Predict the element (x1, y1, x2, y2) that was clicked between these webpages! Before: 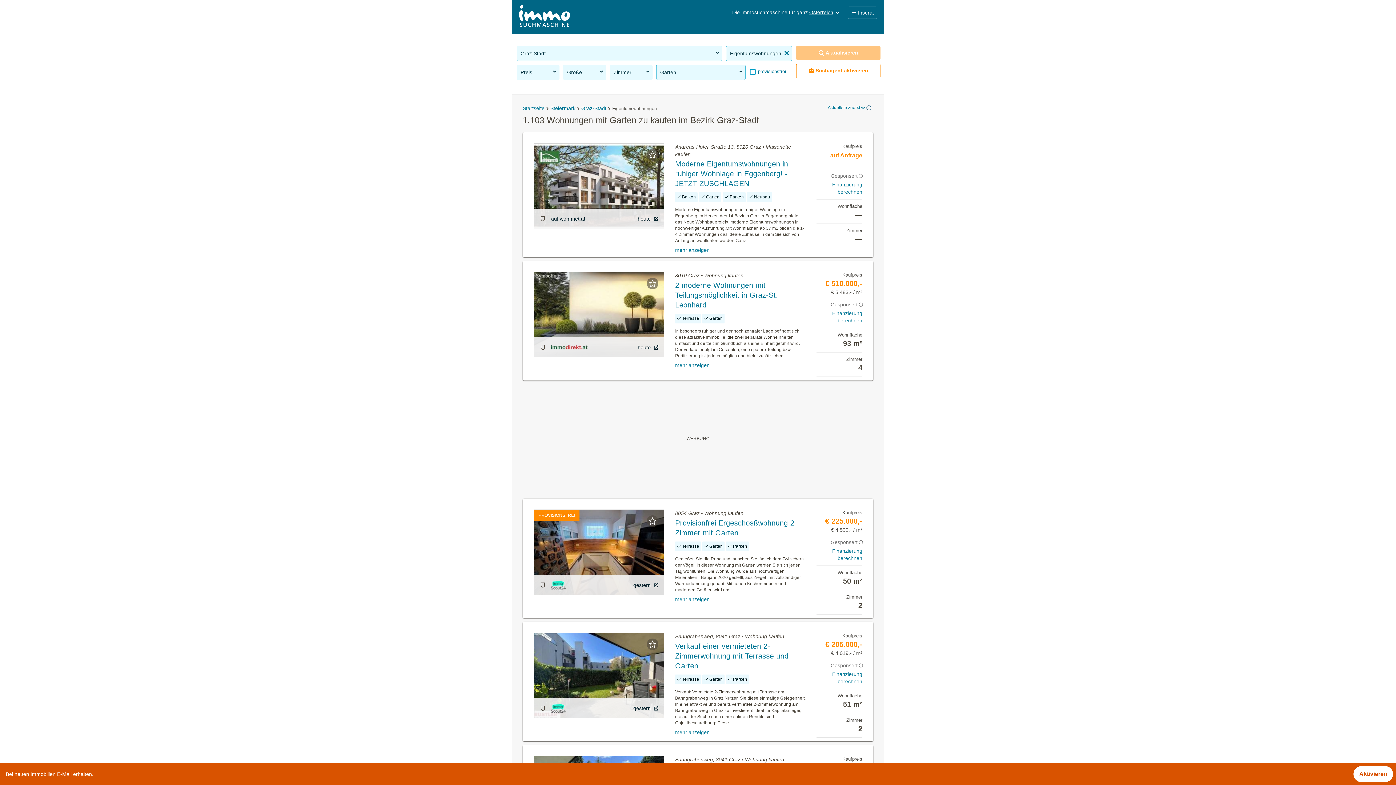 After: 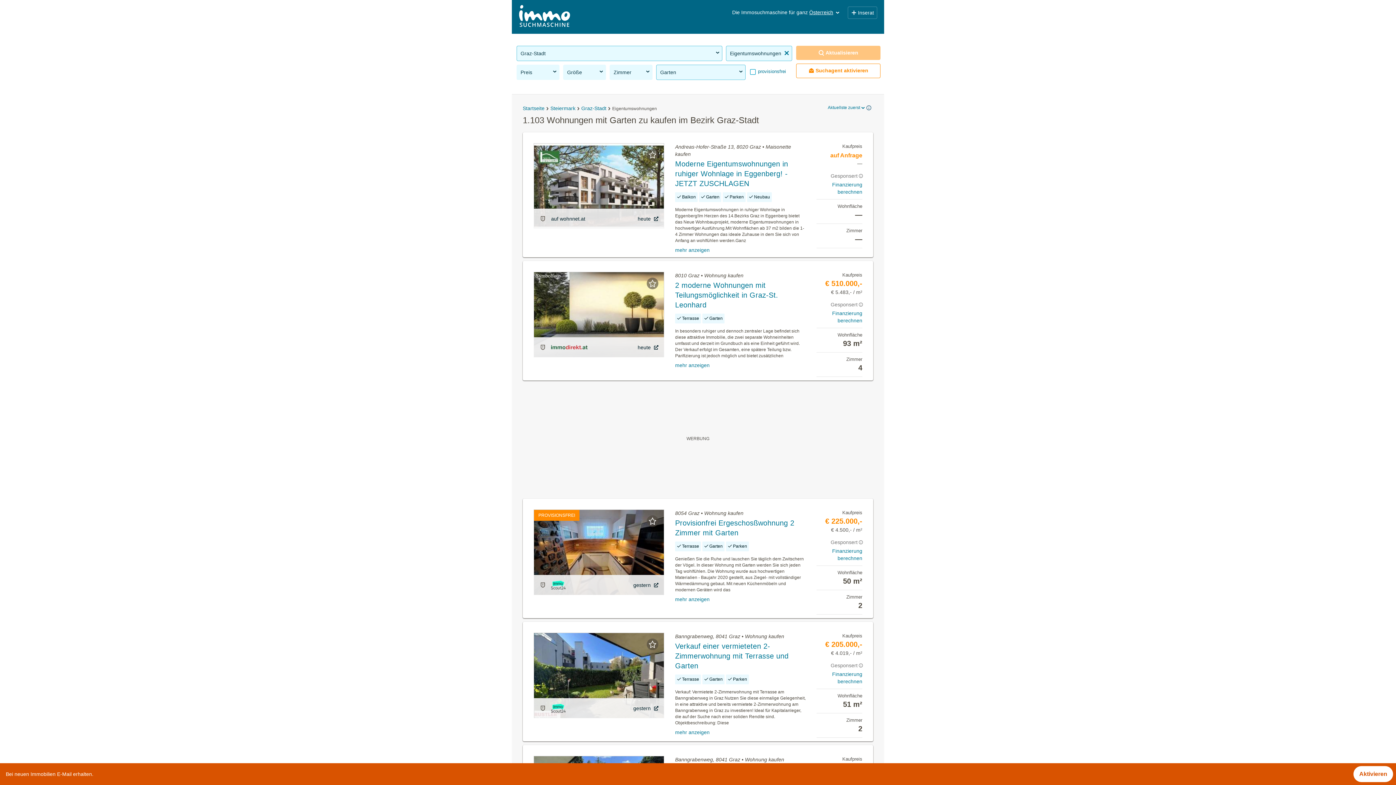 Action: label: heute  bbox: (533, 337, 664, 357)